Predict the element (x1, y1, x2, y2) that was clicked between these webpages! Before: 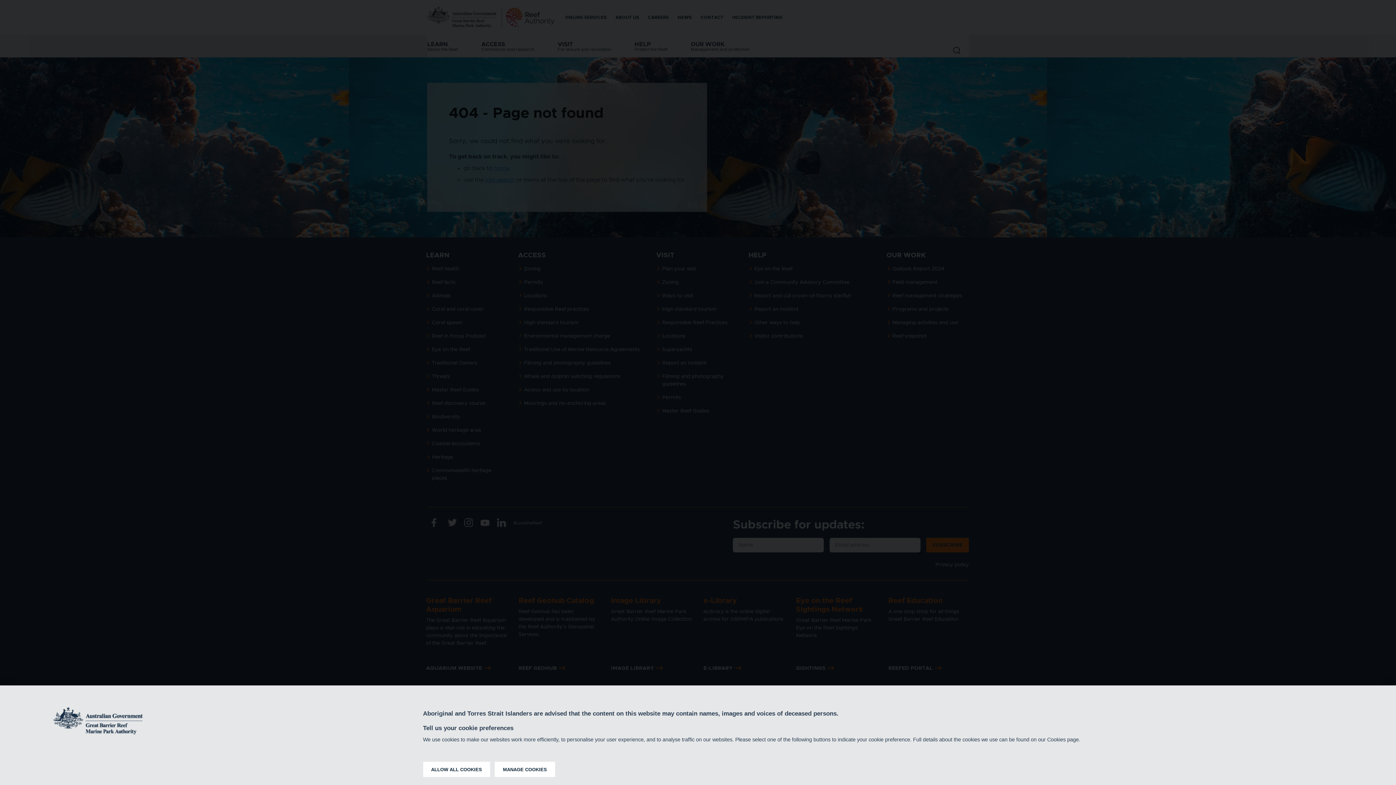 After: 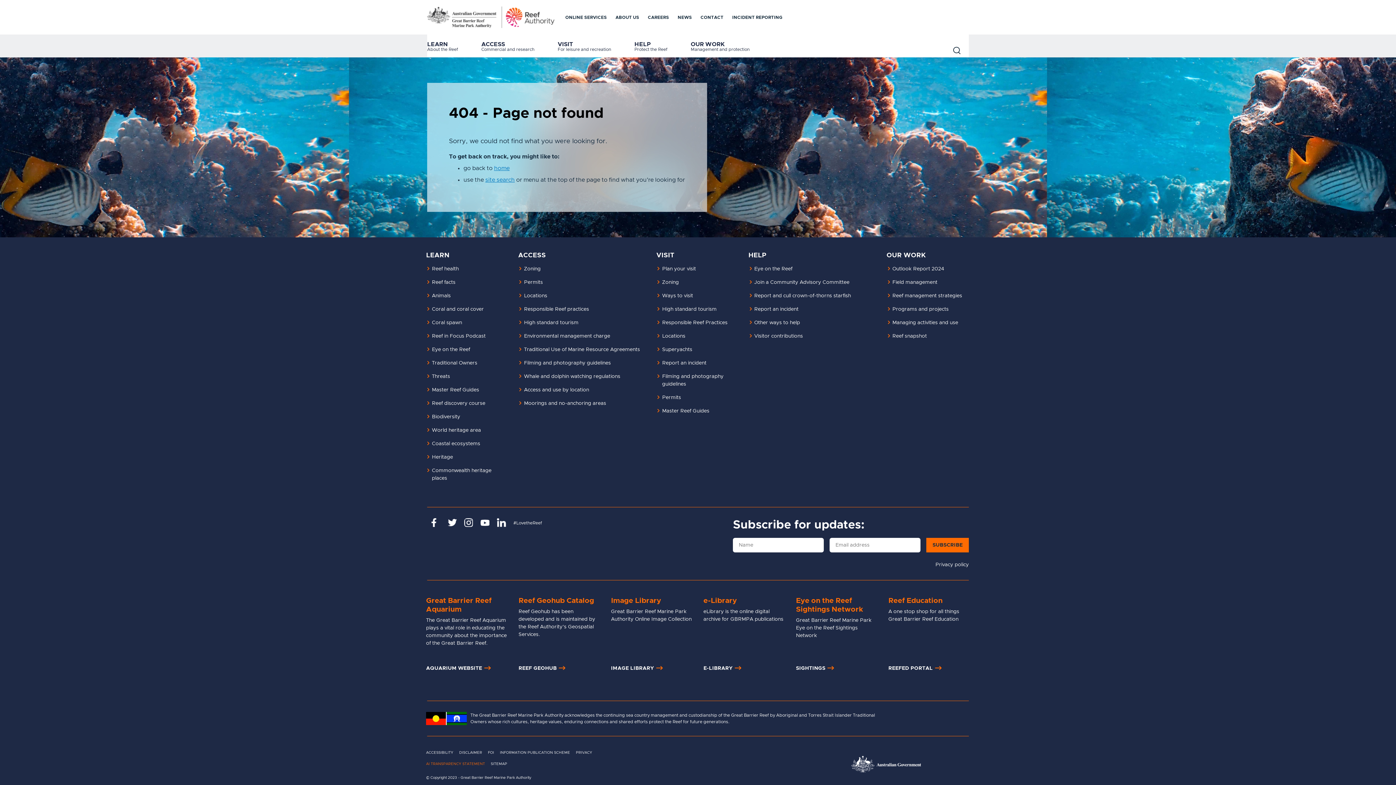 Action: bbox: (423, 762, 490, 777) label: ALLOW ALL COOKIES